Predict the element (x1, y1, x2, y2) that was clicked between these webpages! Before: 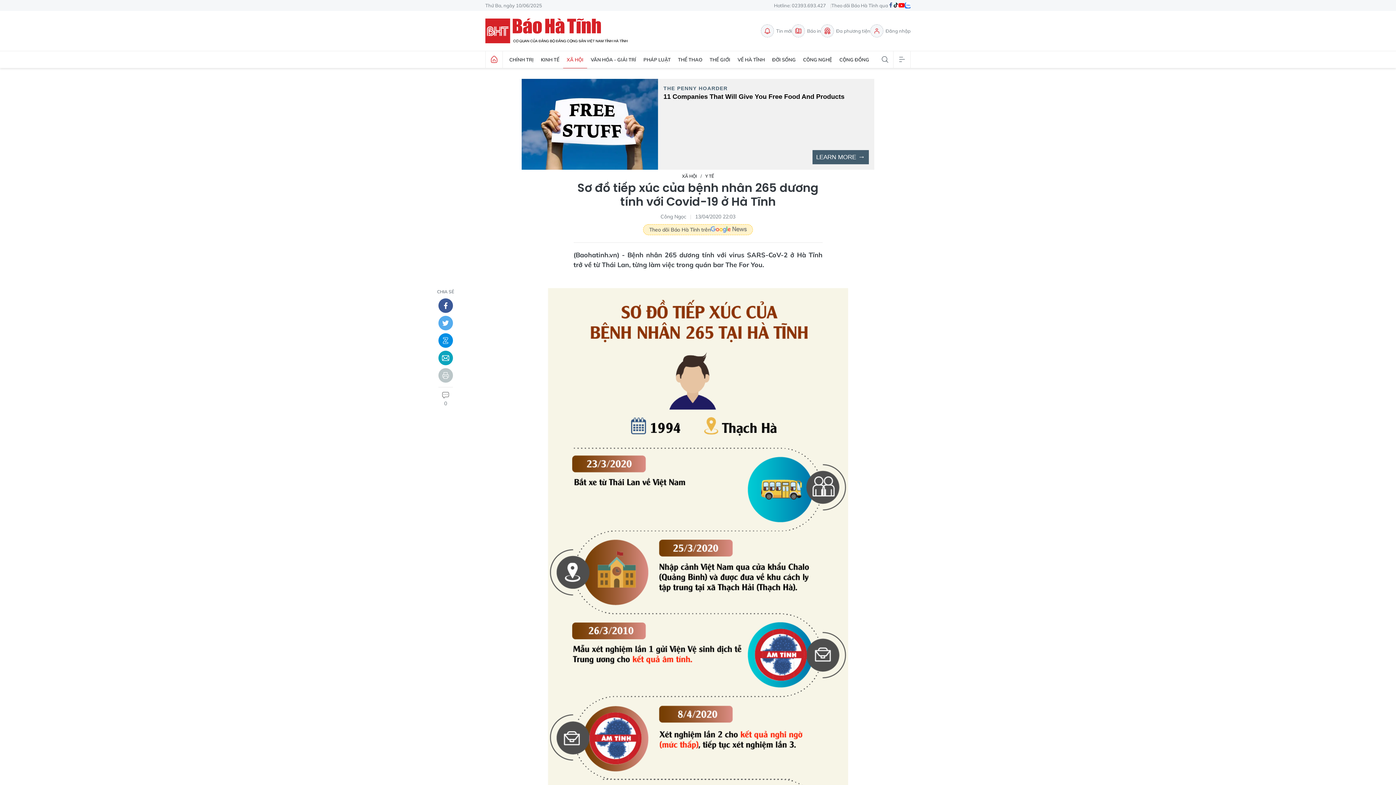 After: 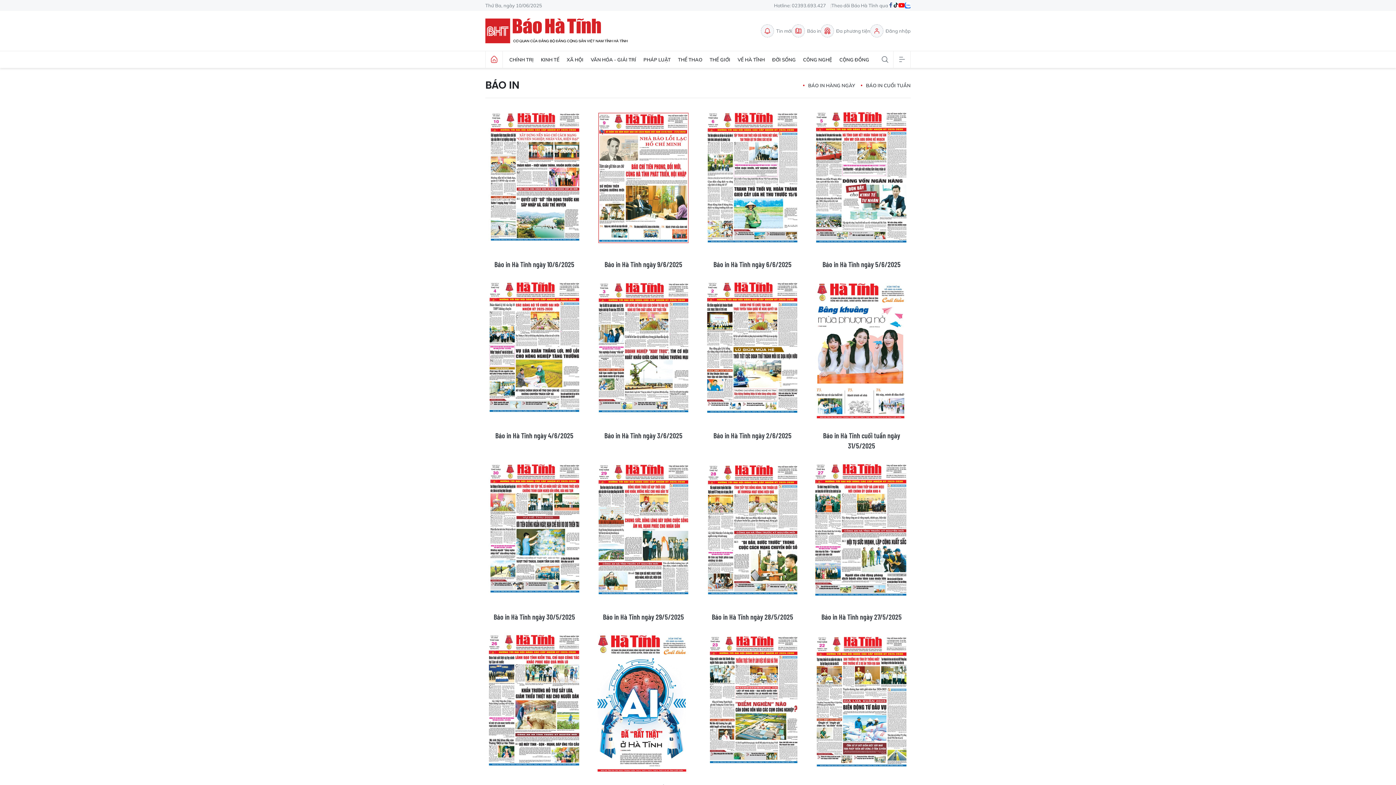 Action: label: Báo in bbox: (792, 24, 821, 37)